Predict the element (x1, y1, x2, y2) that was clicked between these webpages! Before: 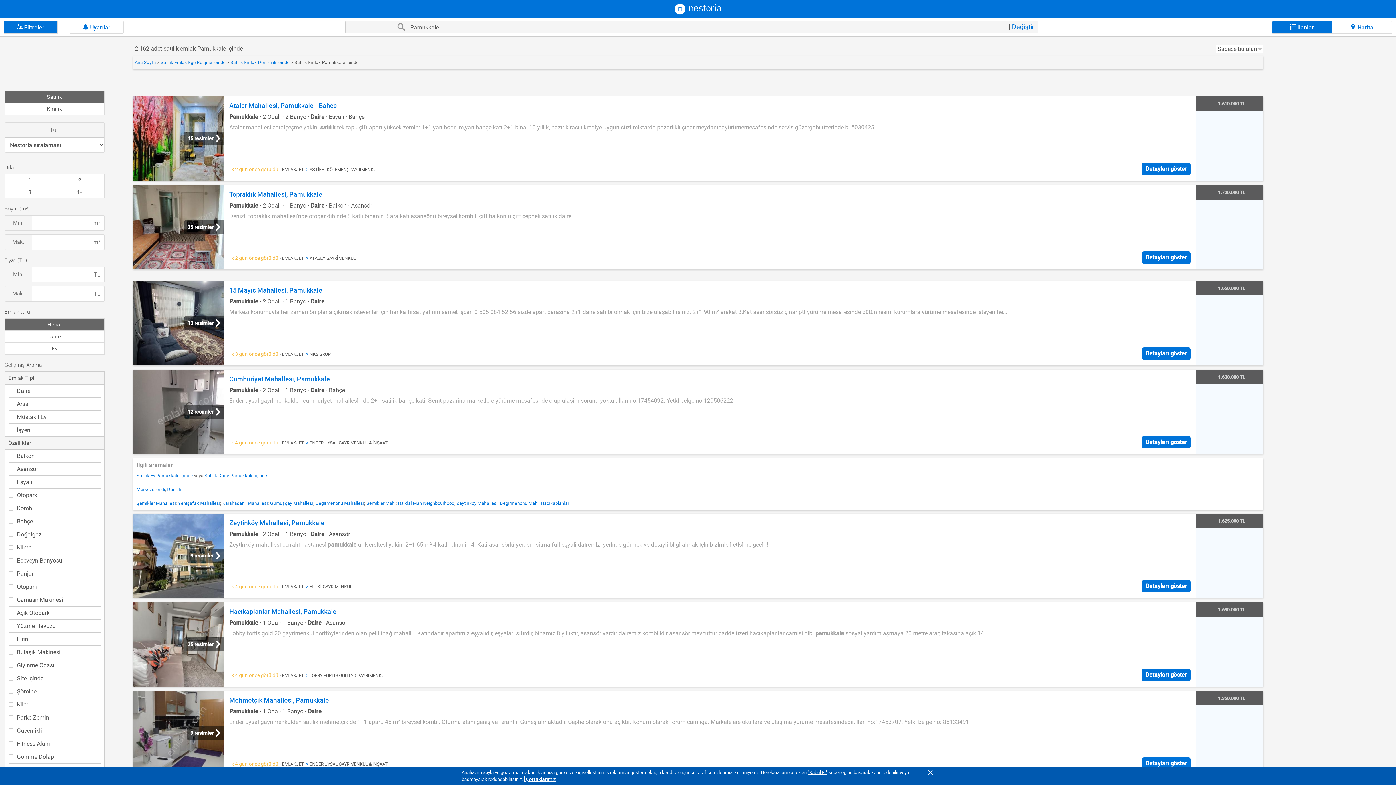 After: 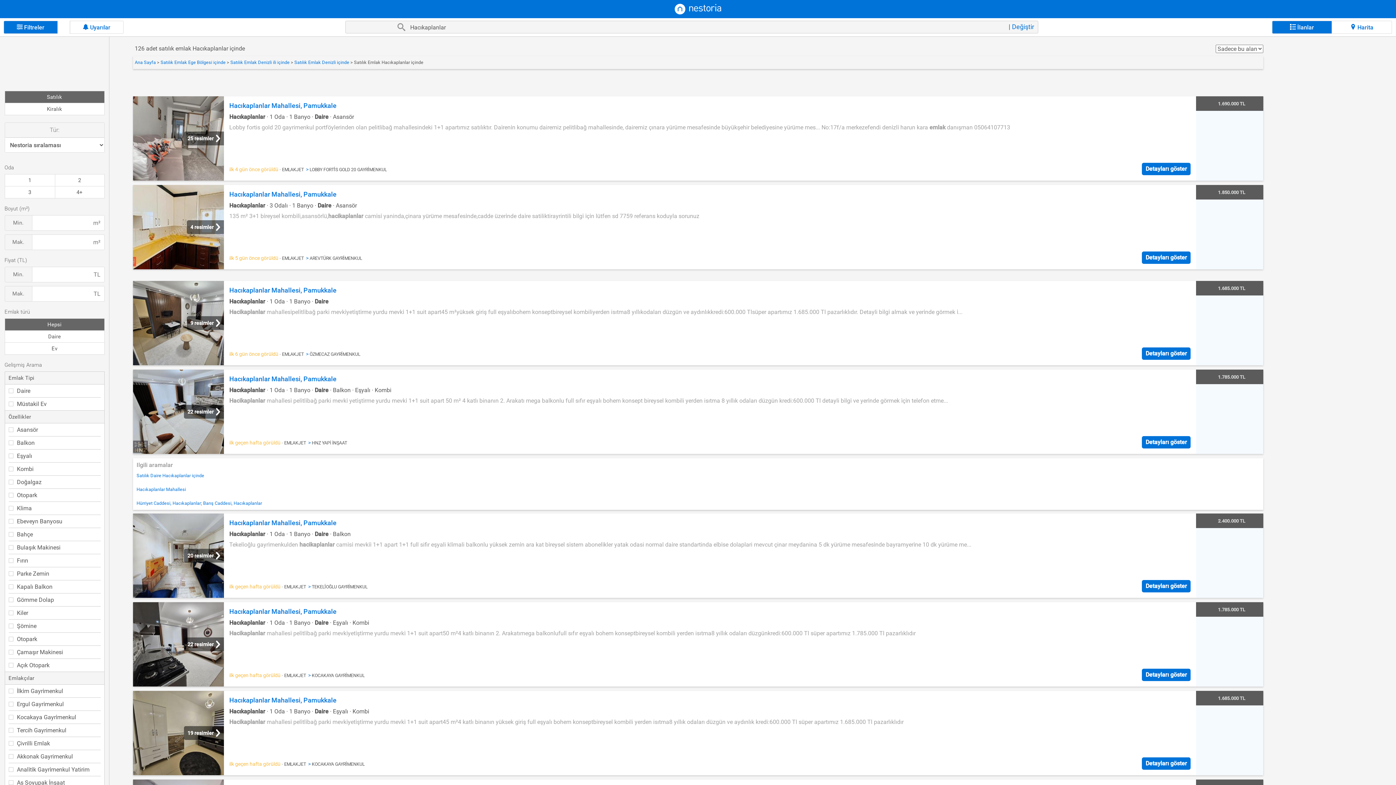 Action: label: Hacıkaplanlar bbox: (541, 500, 569, 506)